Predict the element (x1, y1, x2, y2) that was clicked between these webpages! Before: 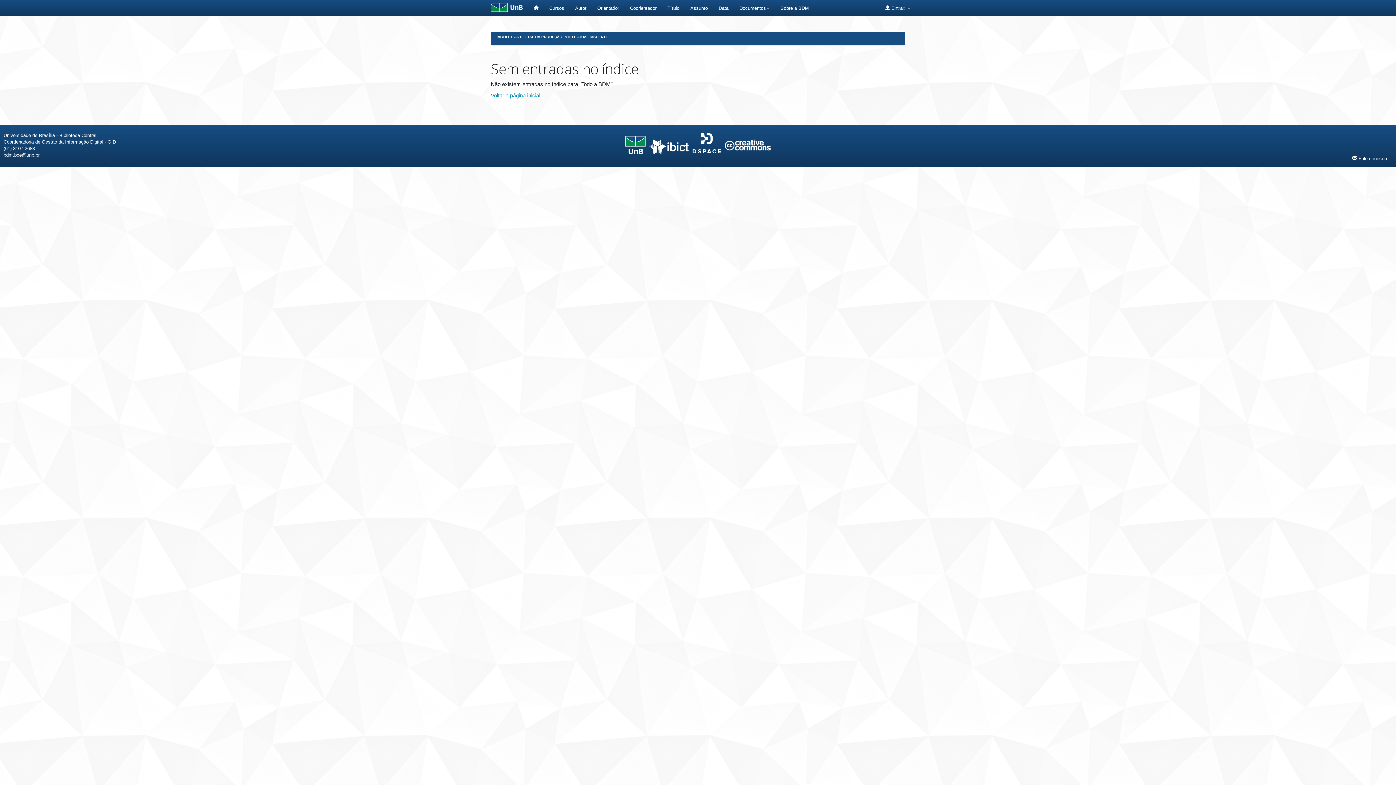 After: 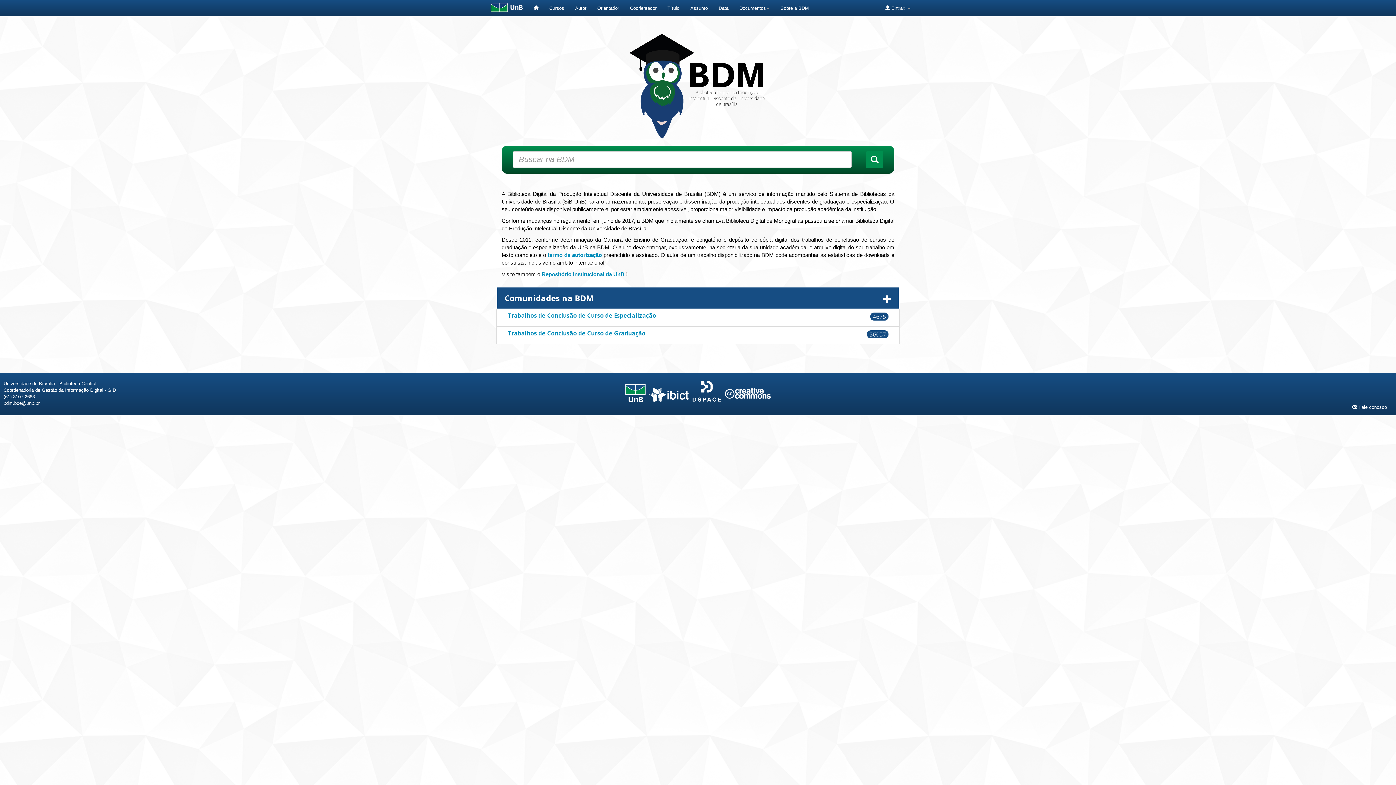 Action: bbox: (496, 34, 608, 38) label: BIBLIOTECA DIGITAL DA PRODUÇÃO INTELECTUAL DISCENTE